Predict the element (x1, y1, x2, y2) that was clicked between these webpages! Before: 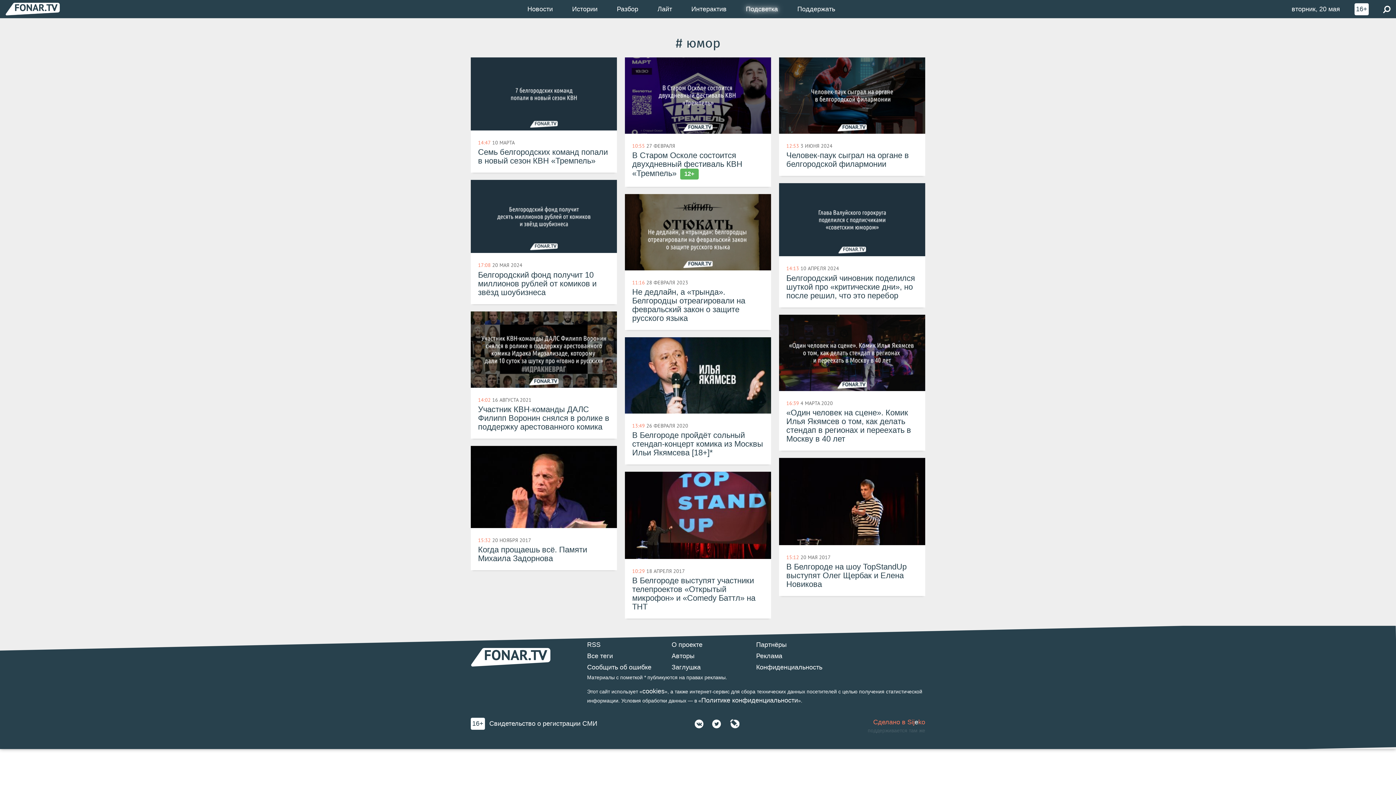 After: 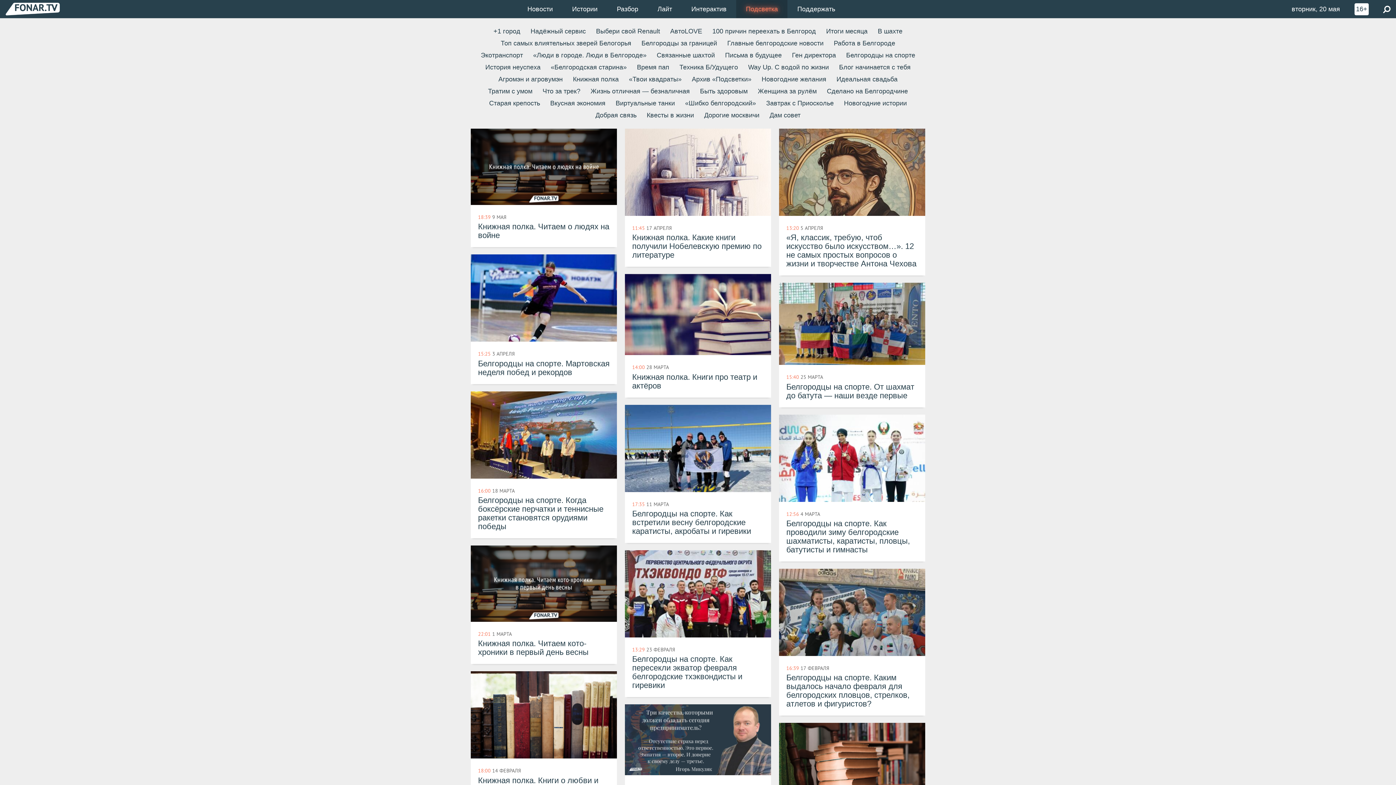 Action: label: Подсветка bbox: (736, 0, 787, 18)